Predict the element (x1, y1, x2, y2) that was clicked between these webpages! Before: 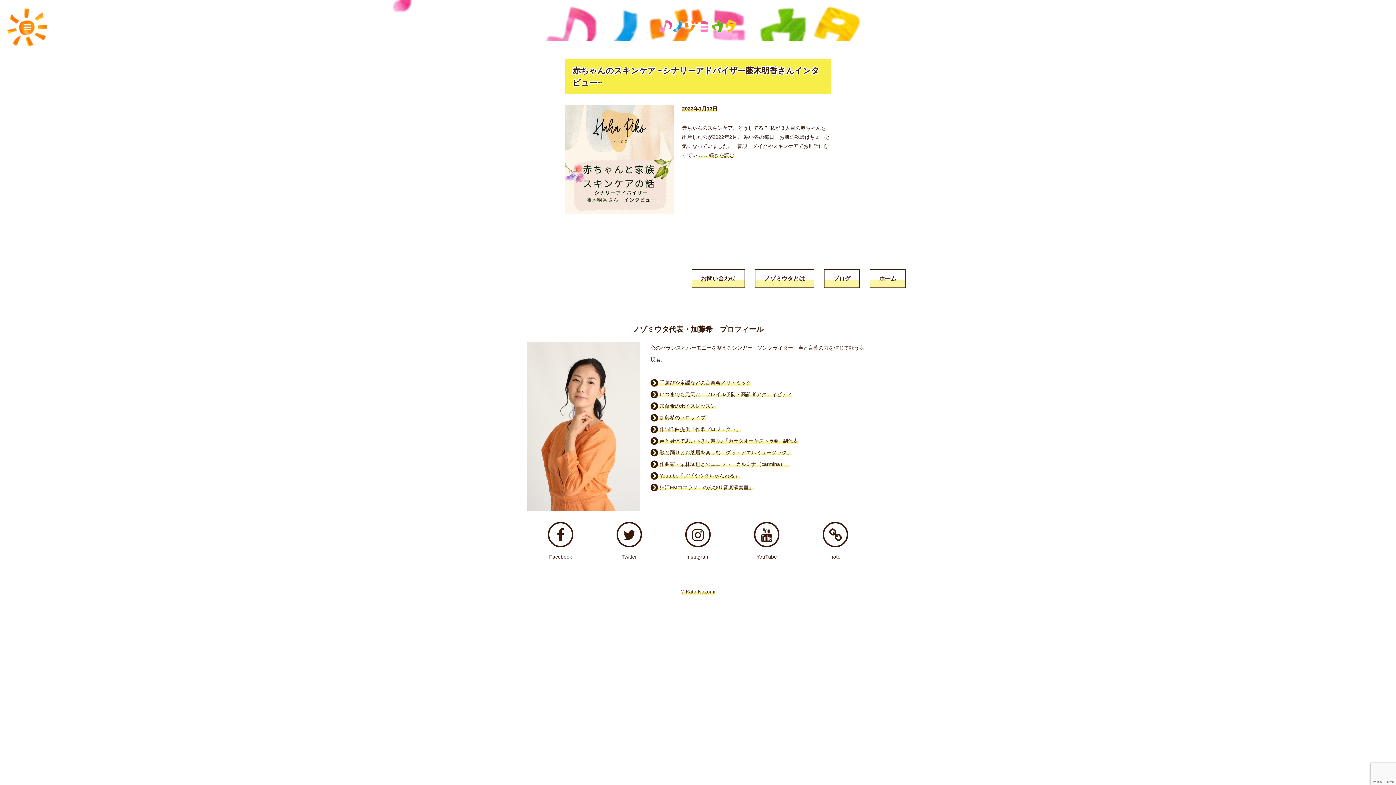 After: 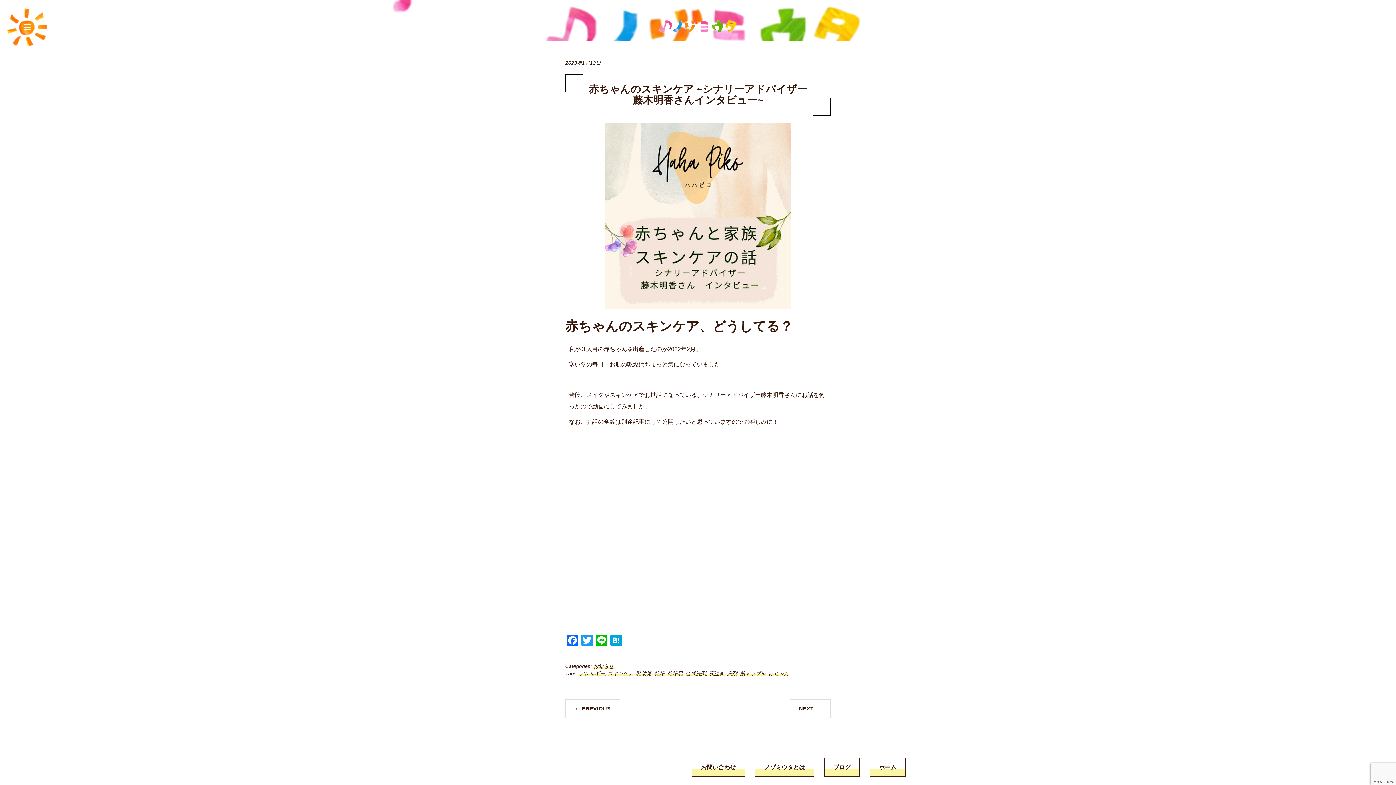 Action: label: ……続きを読む bbox: (698, 152, 734, 158)